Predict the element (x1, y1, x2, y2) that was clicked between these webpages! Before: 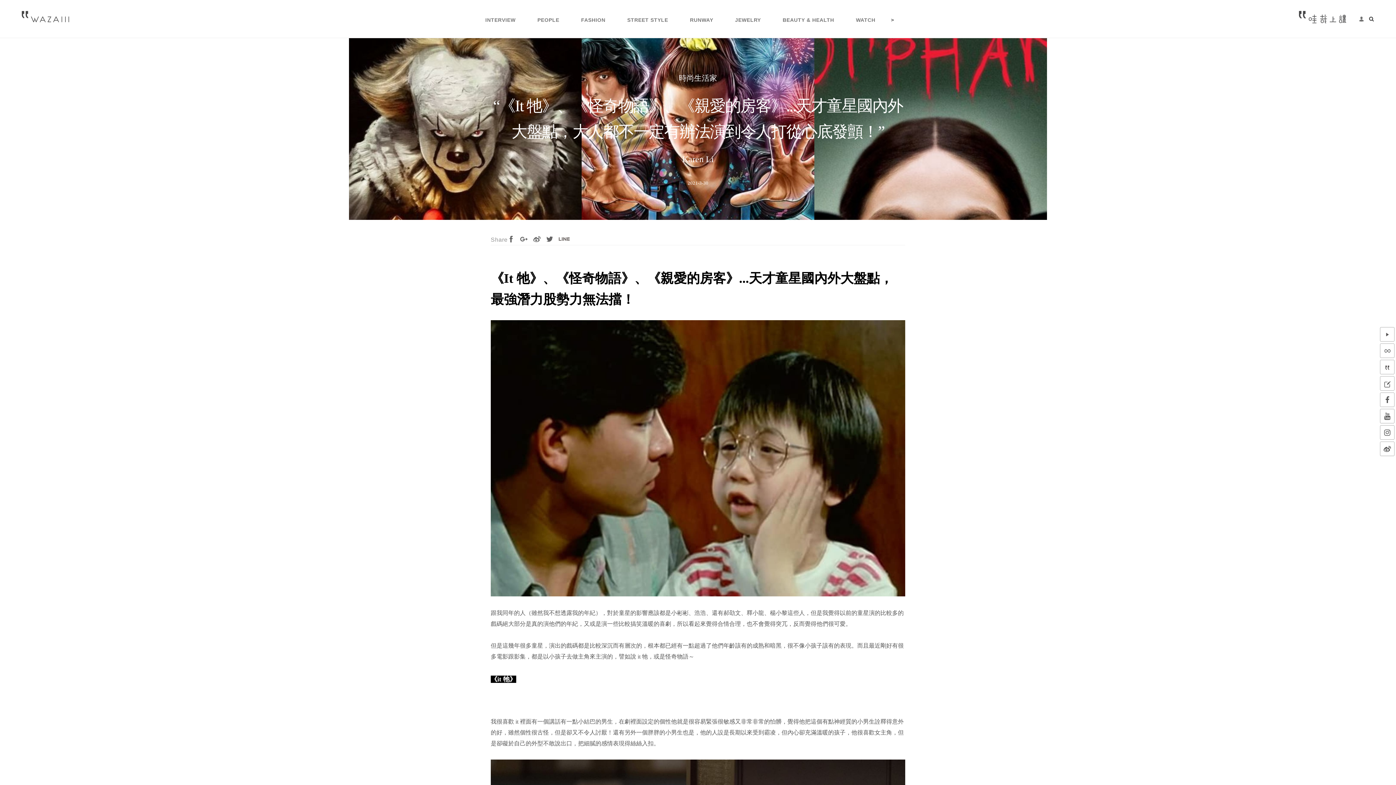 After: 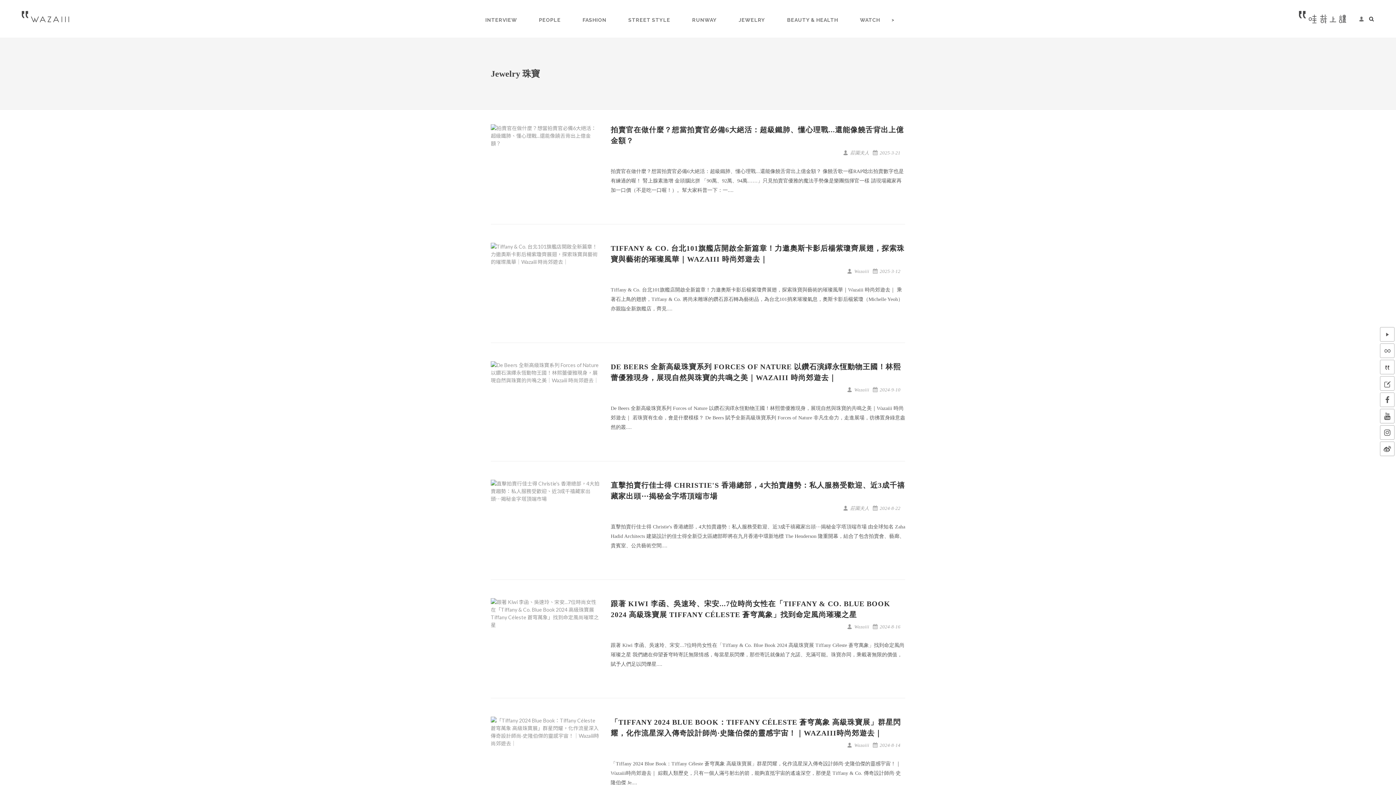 Action: label: JEWELRY bbox: (735, 15, 761, 23)